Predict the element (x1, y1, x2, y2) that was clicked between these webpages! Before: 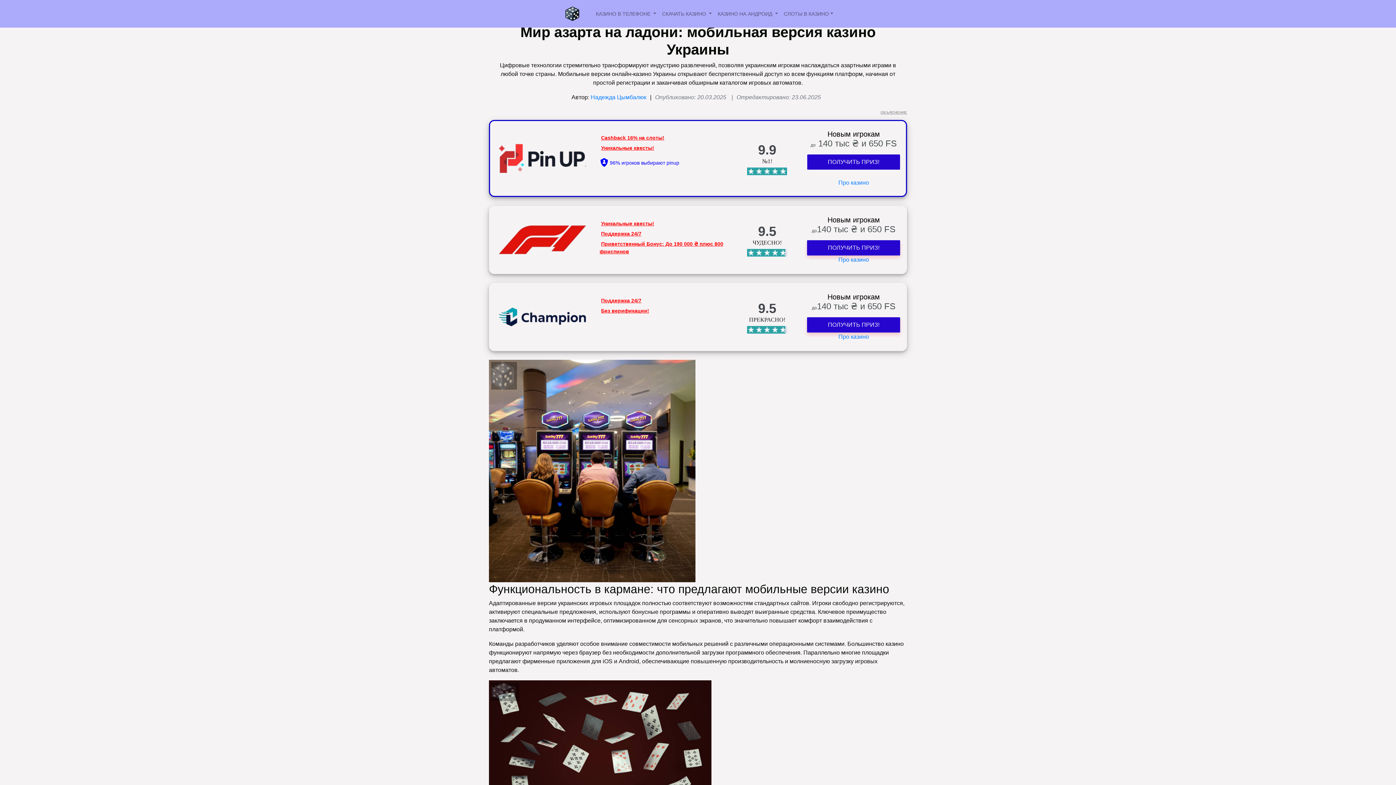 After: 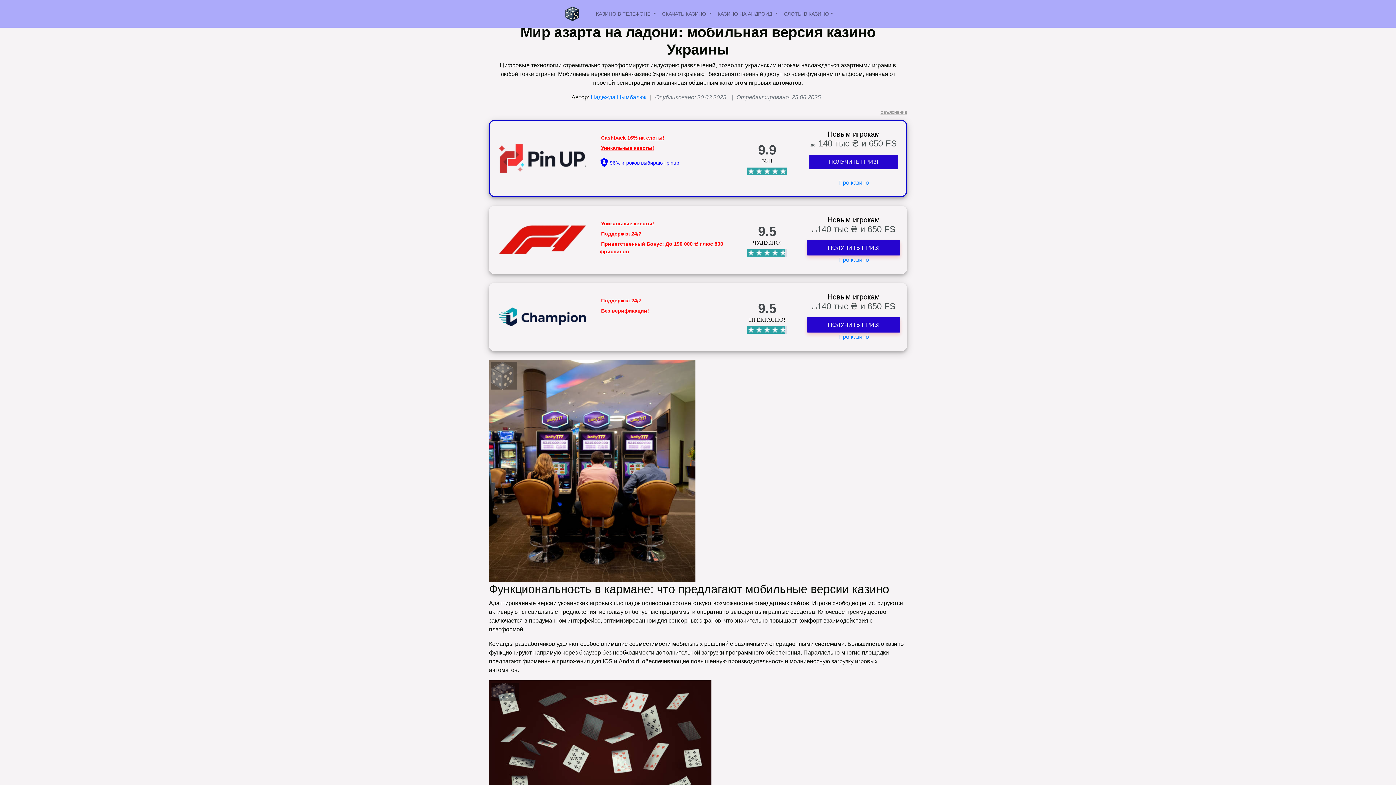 Action: bbox: (559, 2, 587, 24)